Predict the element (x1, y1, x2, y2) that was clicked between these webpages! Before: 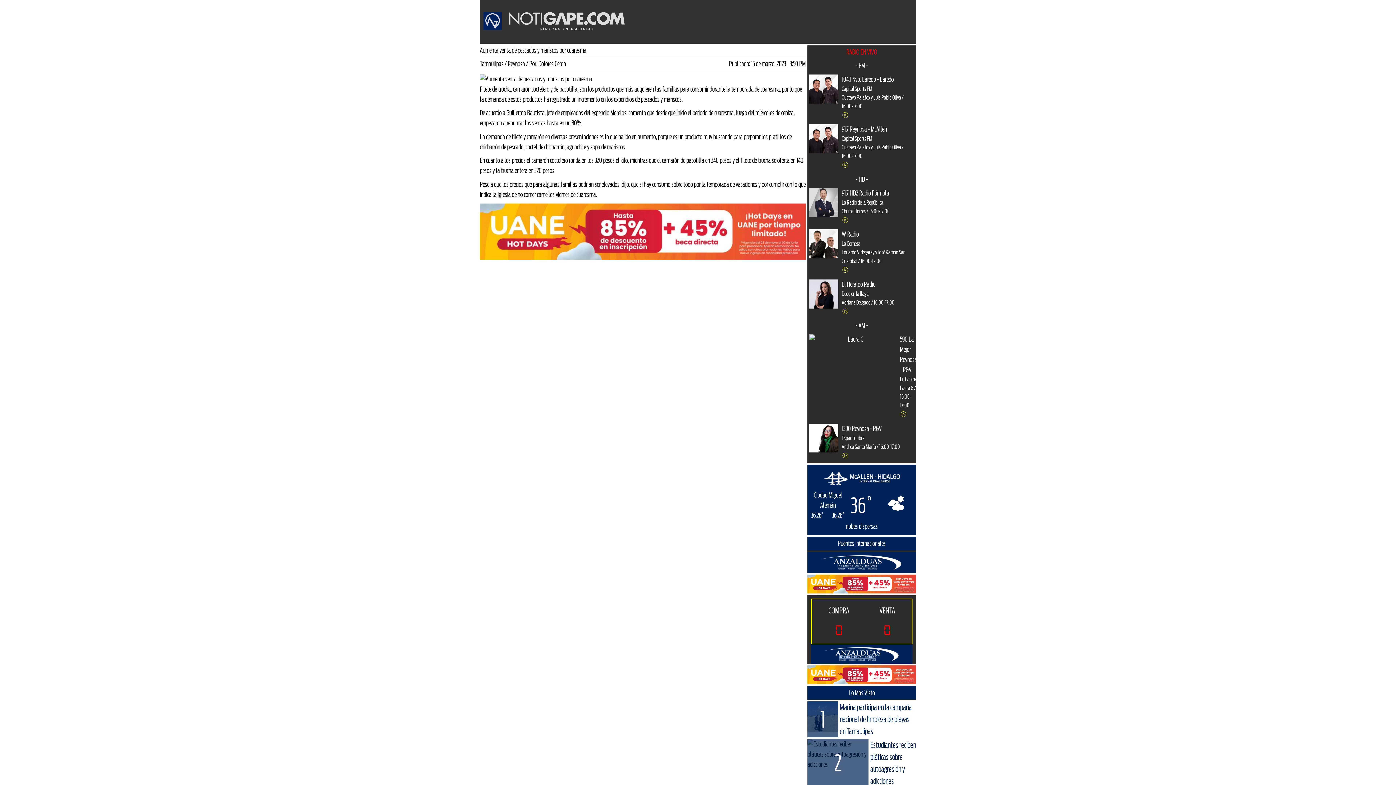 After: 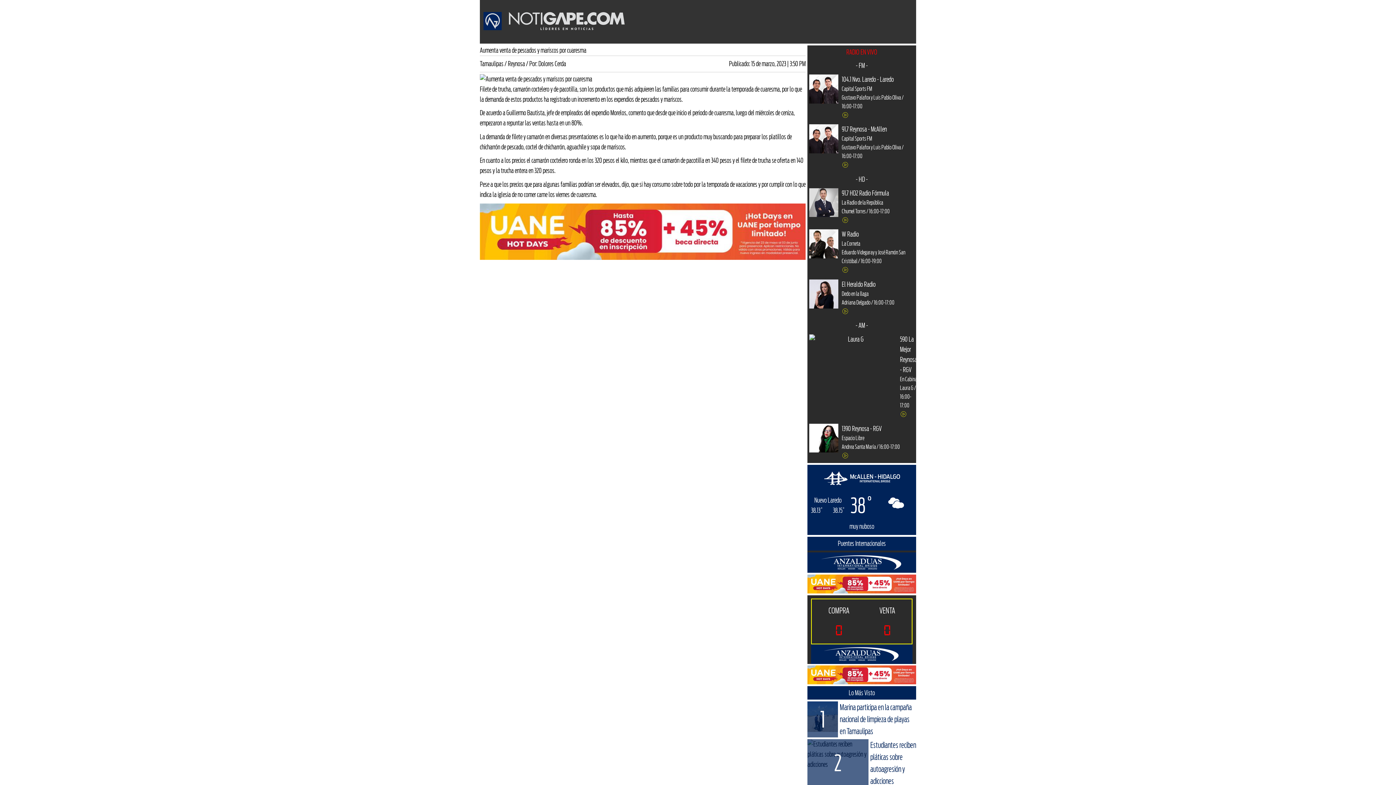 Action: bbox: (807, 186, 916, 227) label: 91.7 HD2 Radio Fórmula

La Radio de la República

Chumel Torres / 16:00-17:00